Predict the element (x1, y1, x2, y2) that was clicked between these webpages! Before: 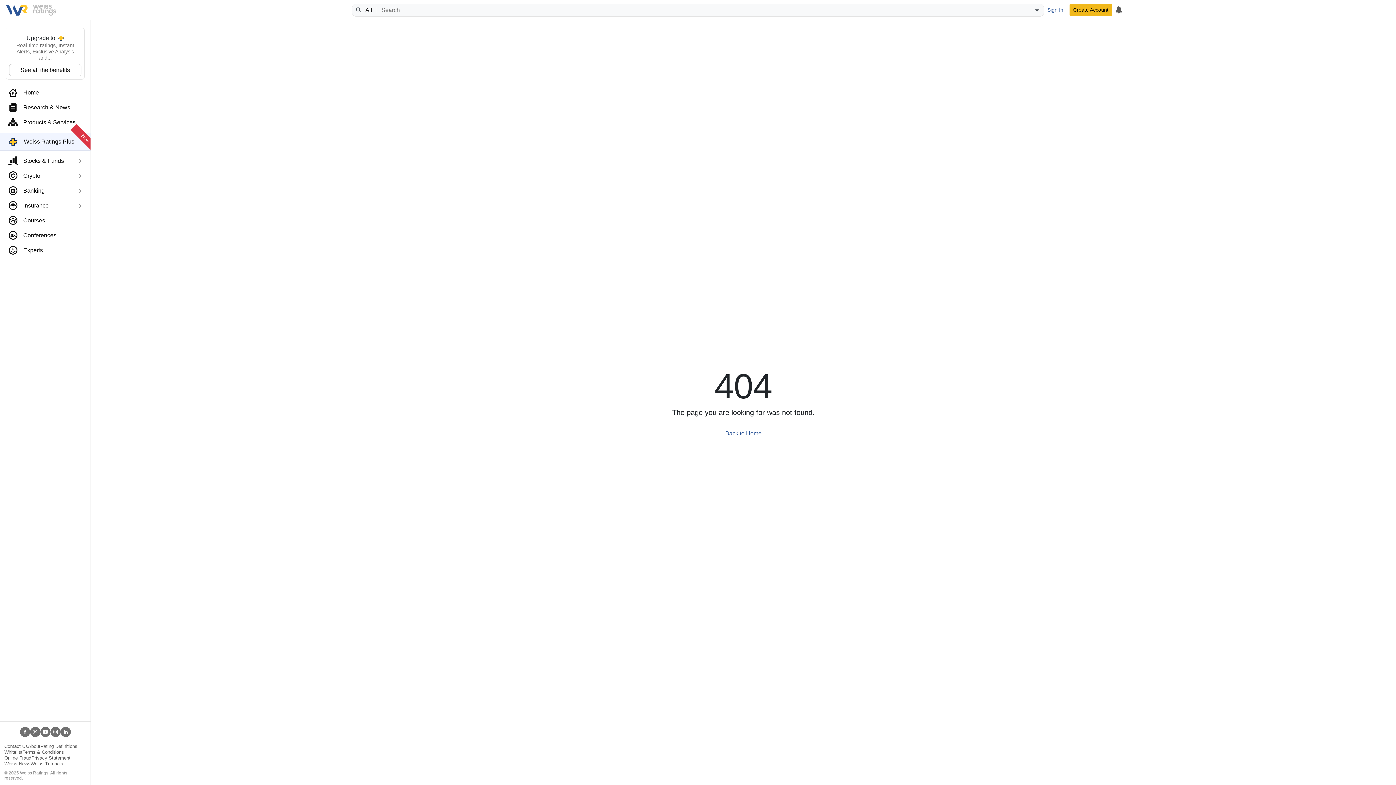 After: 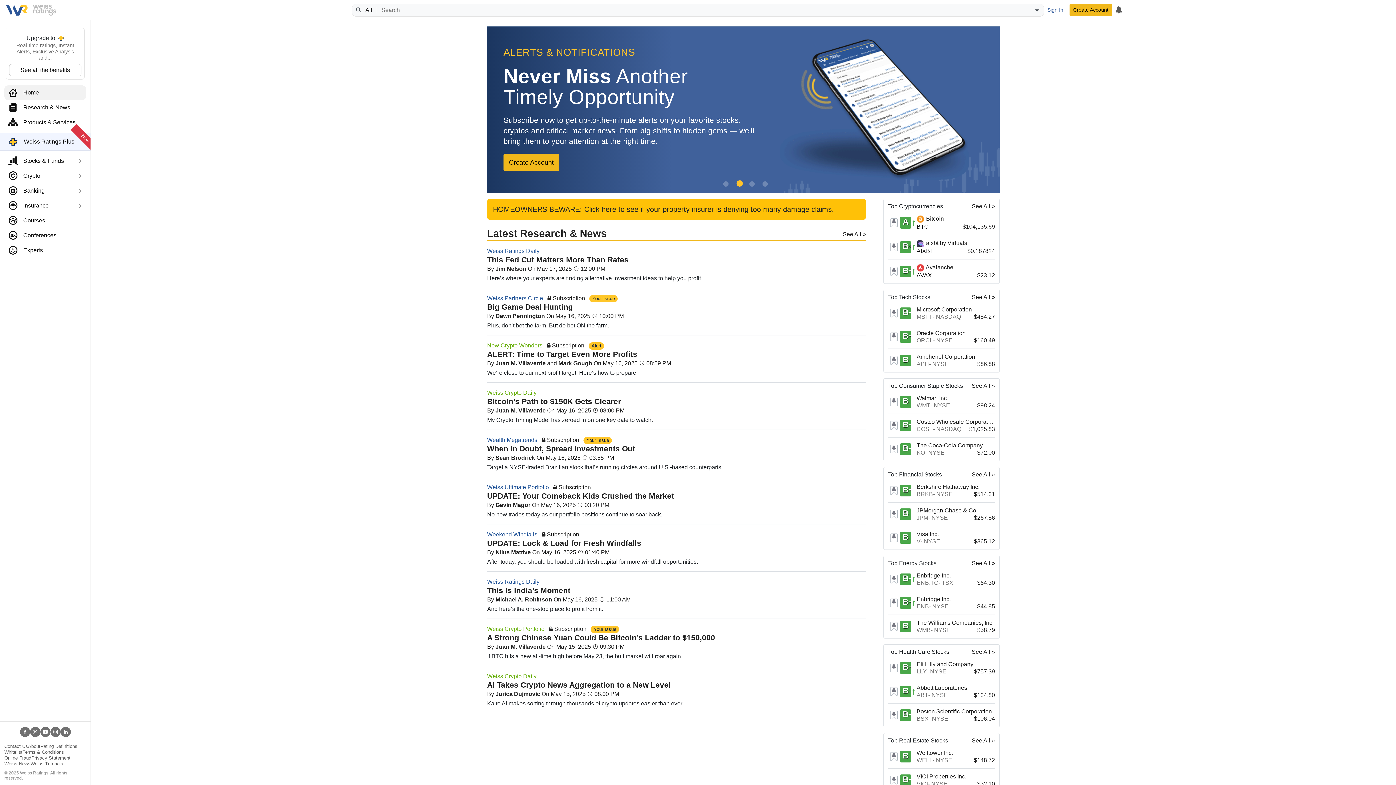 Action: bbox: (5, 4, 56, 15)